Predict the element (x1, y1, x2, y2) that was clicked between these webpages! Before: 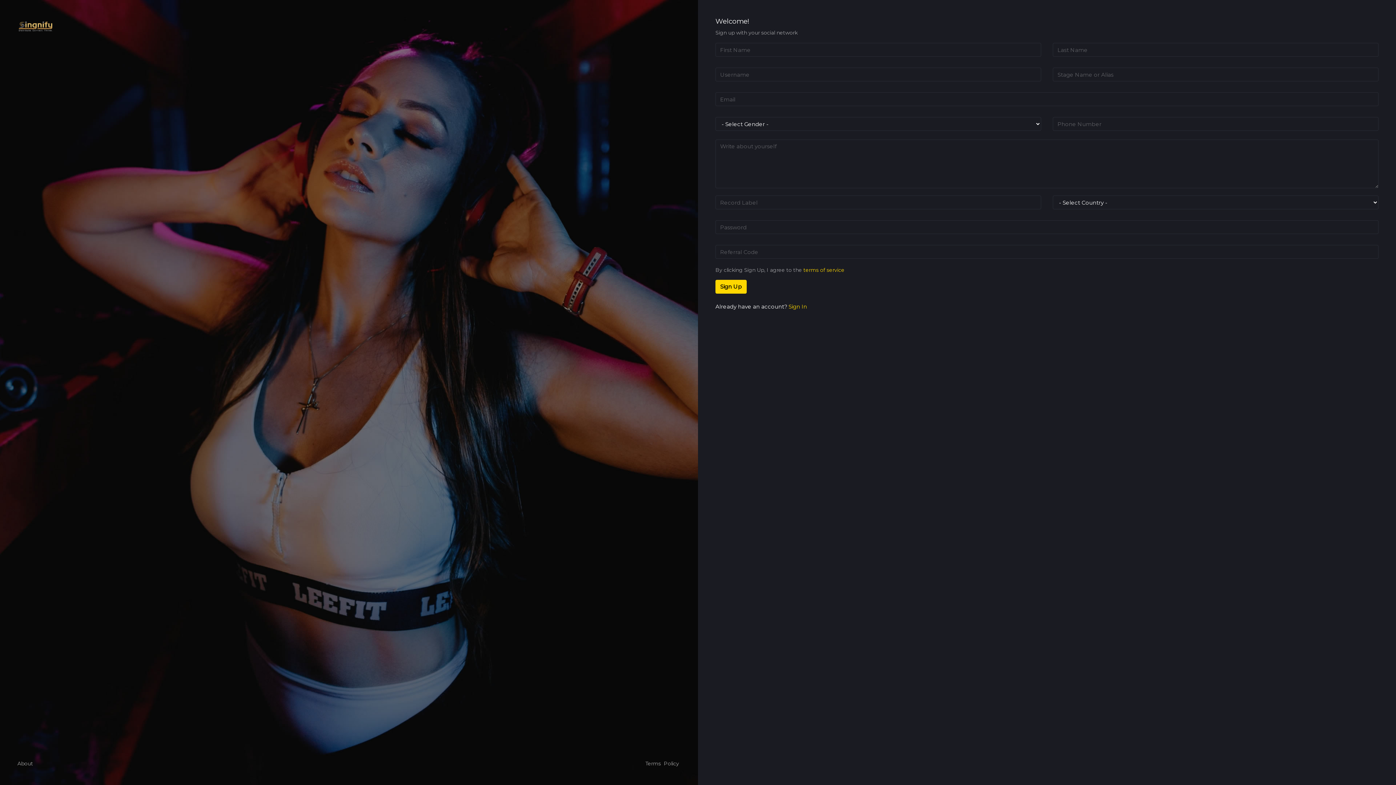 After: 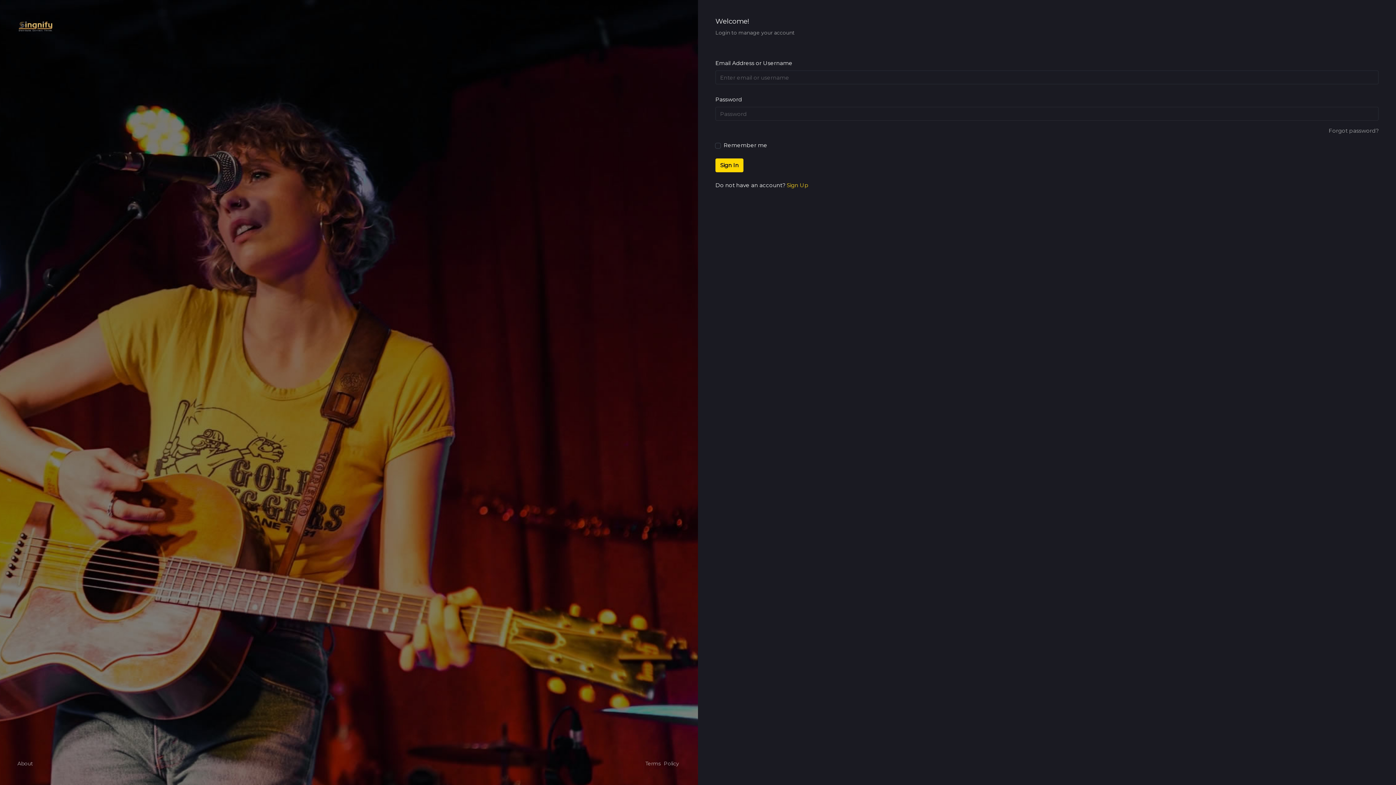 Action: label: Sign In bbox: (788, 303, 807, 310)